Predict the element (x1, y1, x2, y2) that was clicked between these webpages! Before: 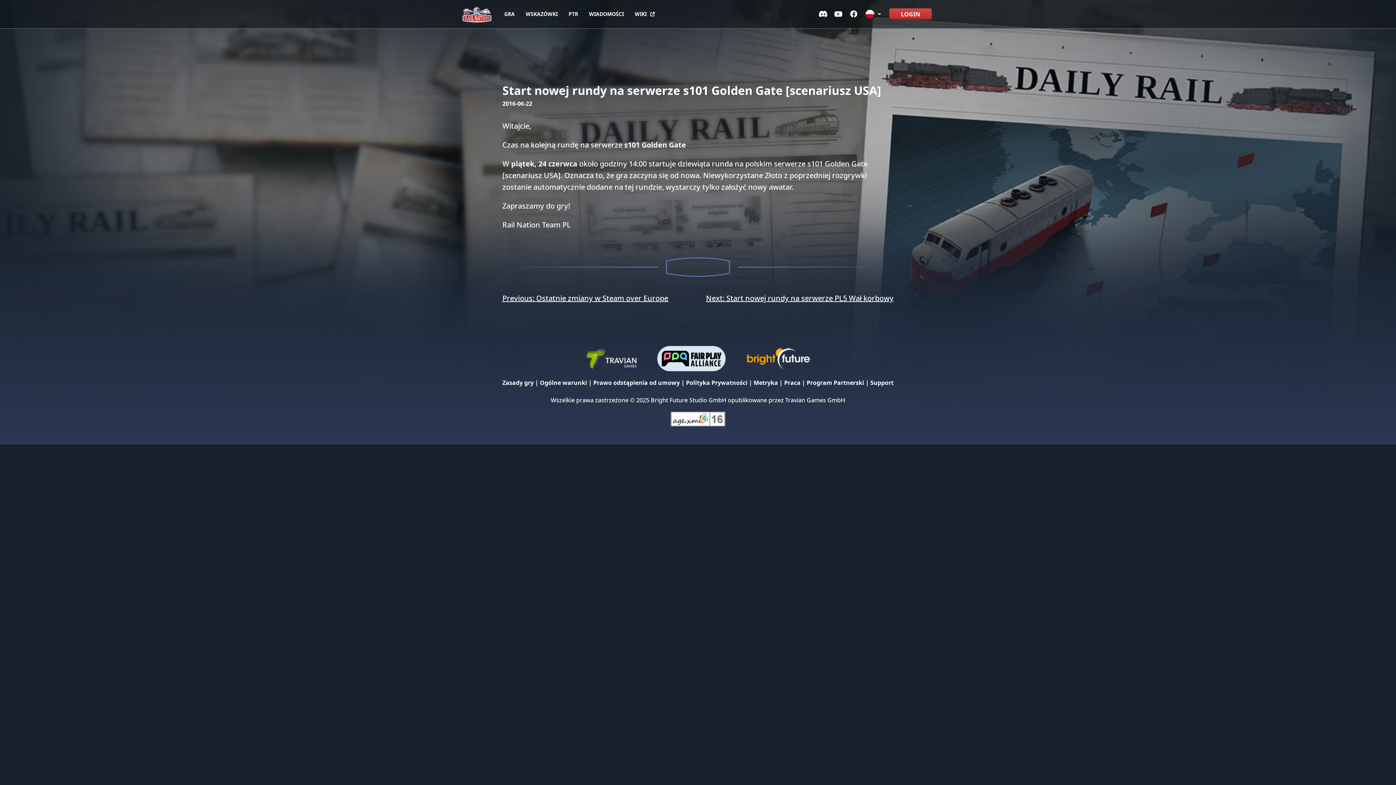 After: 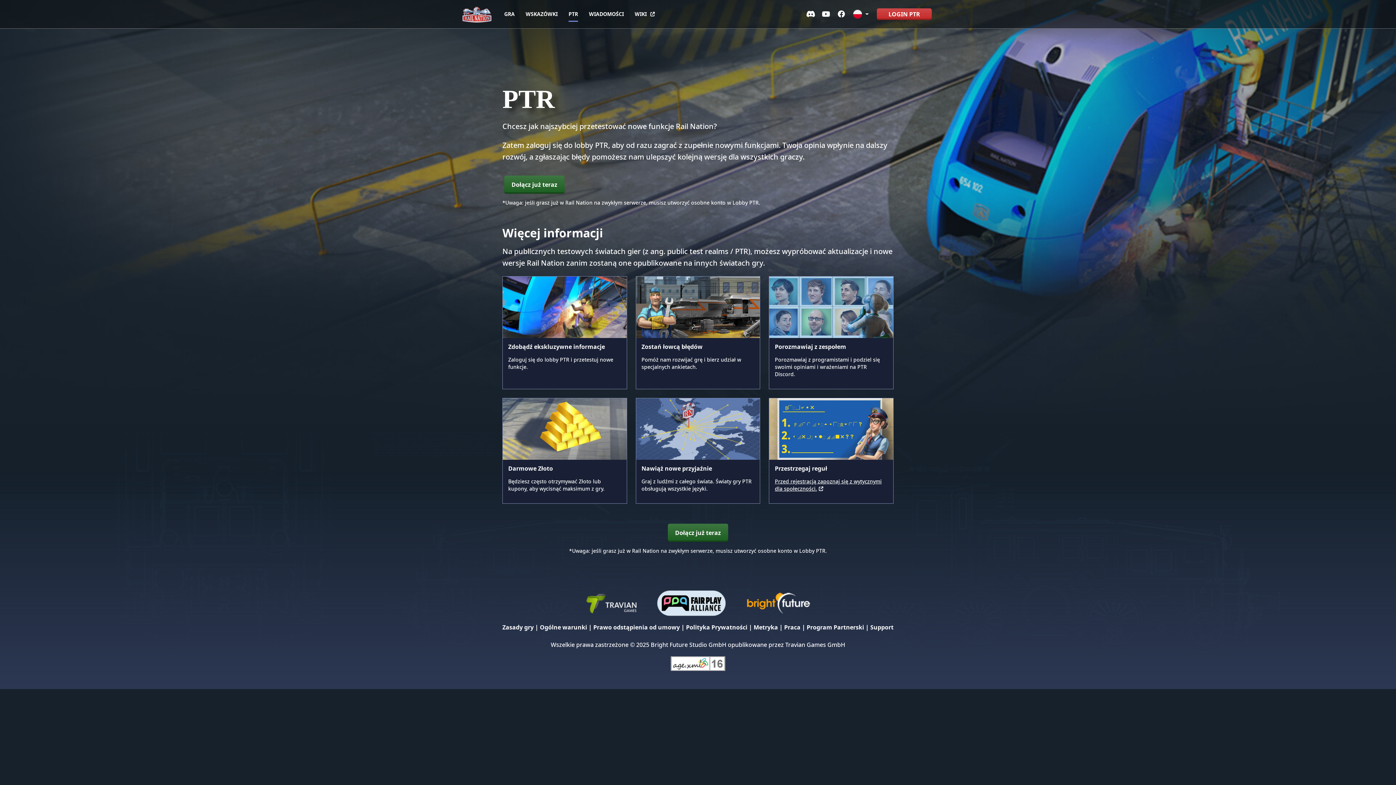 Action: label: PTR bbox: (568, 3, 578, 24)